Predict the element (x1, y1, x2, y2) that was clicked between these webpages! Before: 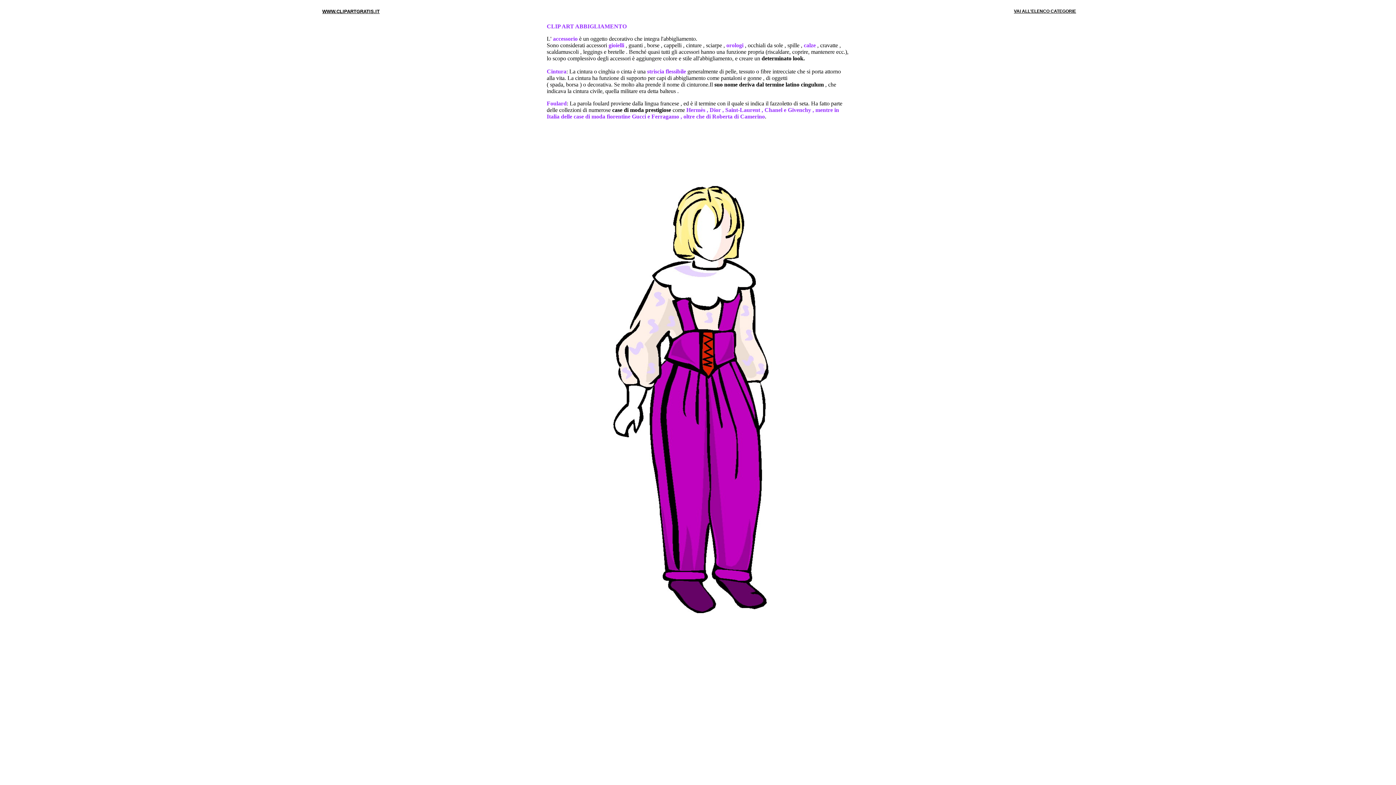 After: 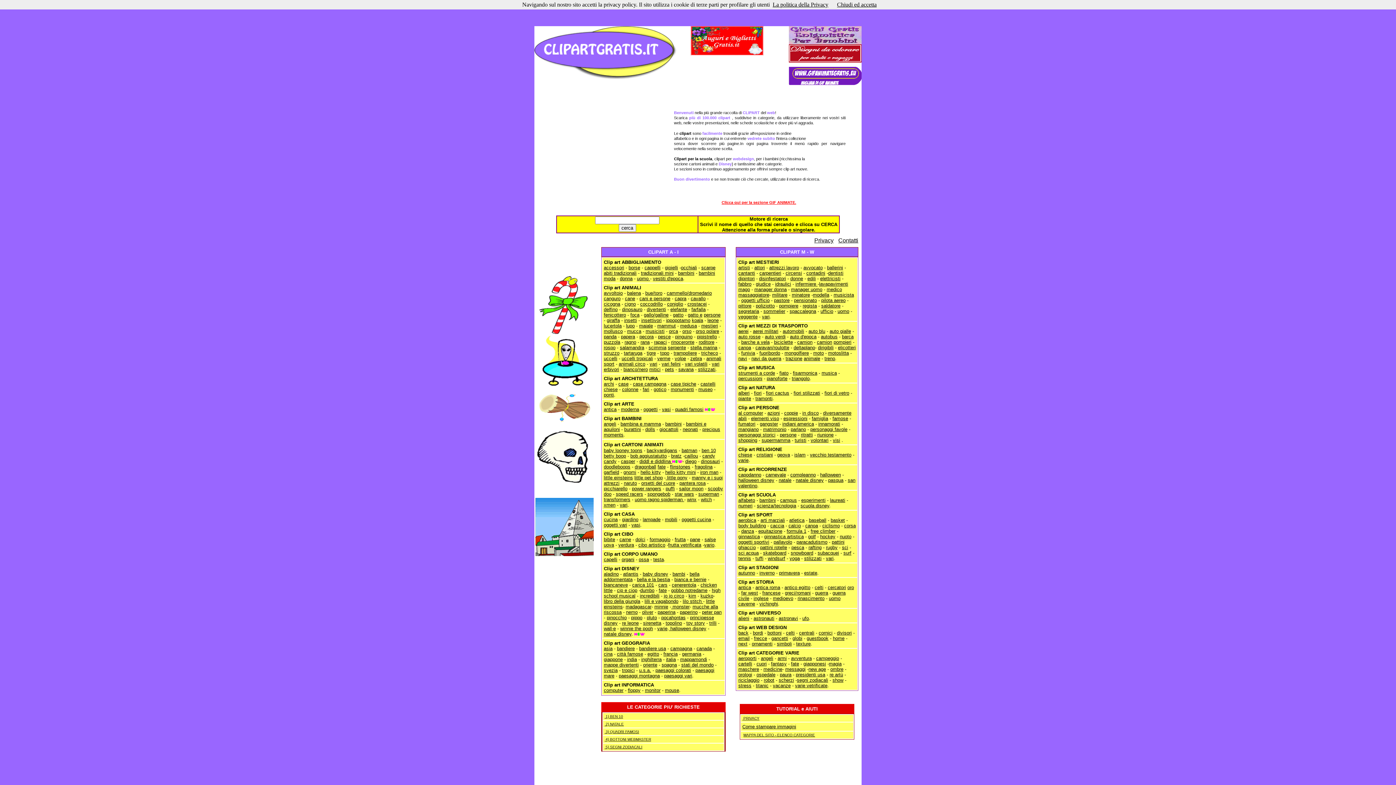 Action: bbox: (1014, 8, 1076, 13) label: VAI ALL'ELENCO CATEGORIE